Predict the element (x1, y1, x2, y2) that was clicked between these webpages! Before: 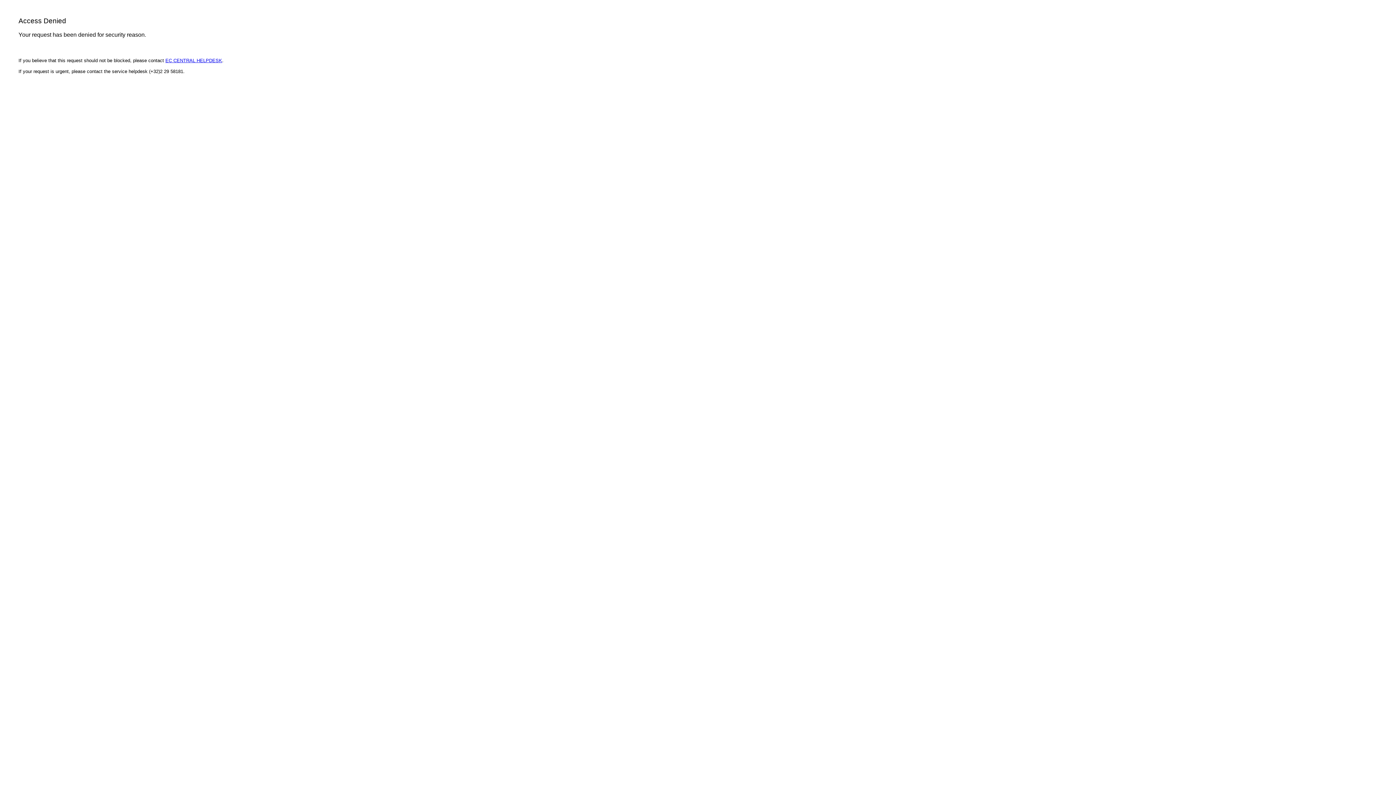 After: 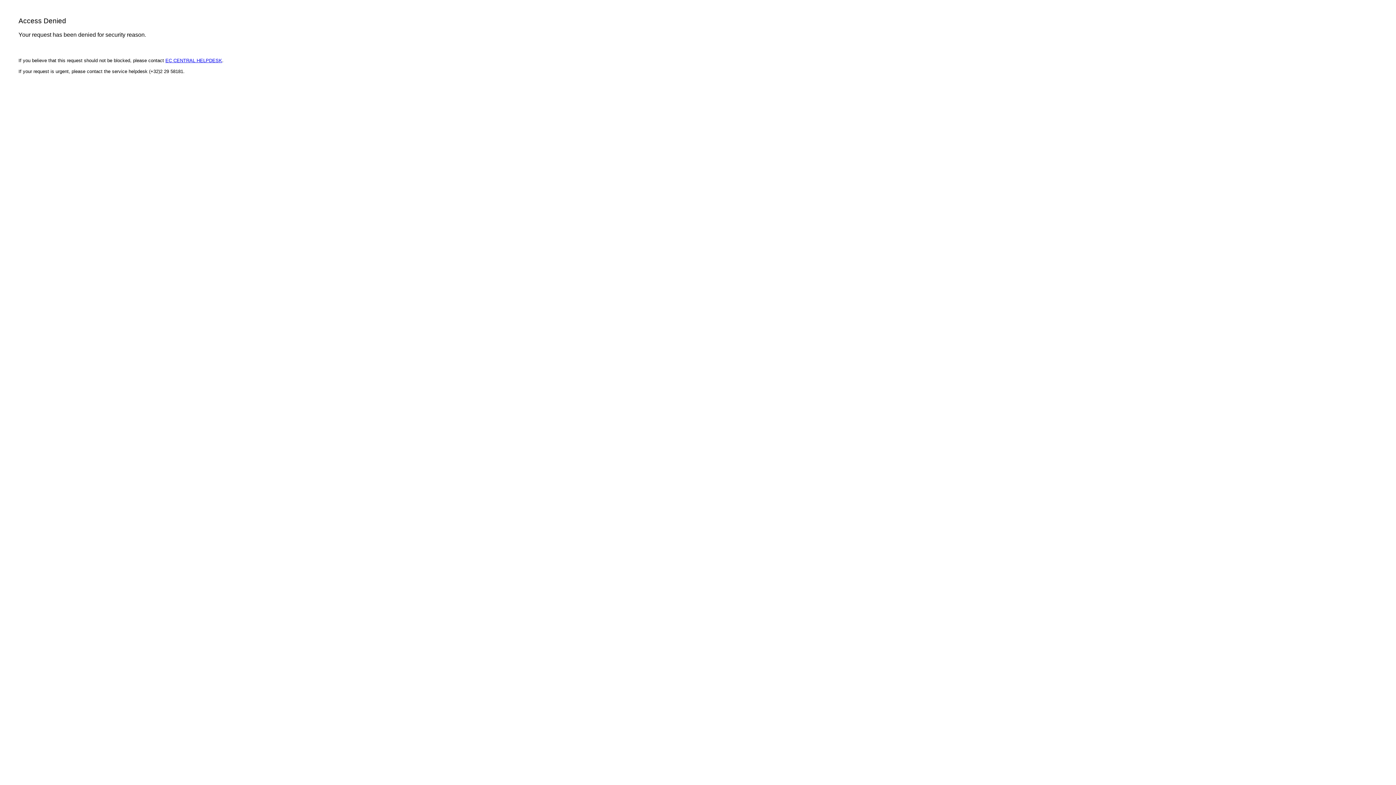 Action: bbox: (165, 57, 222, 63) label: EC CENTRAL HELPDESK